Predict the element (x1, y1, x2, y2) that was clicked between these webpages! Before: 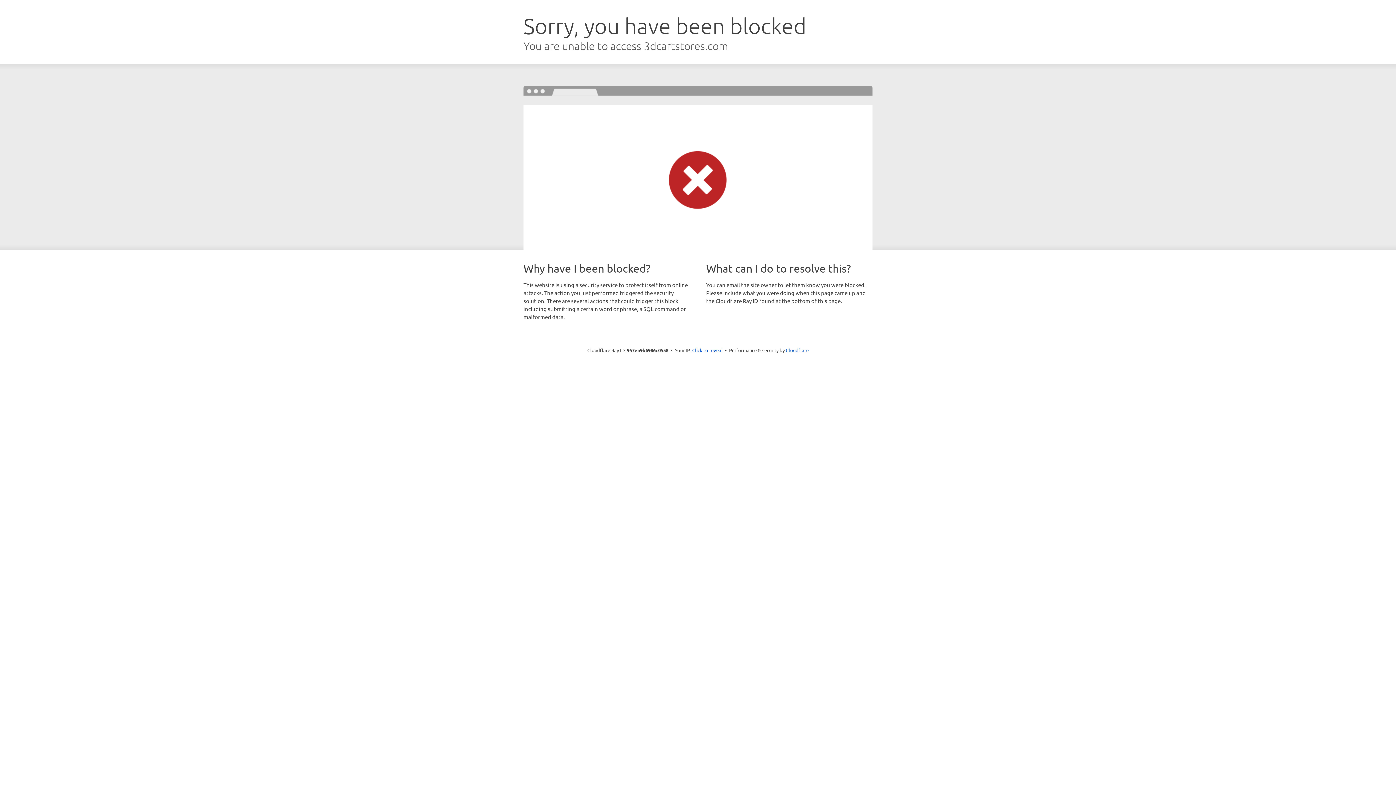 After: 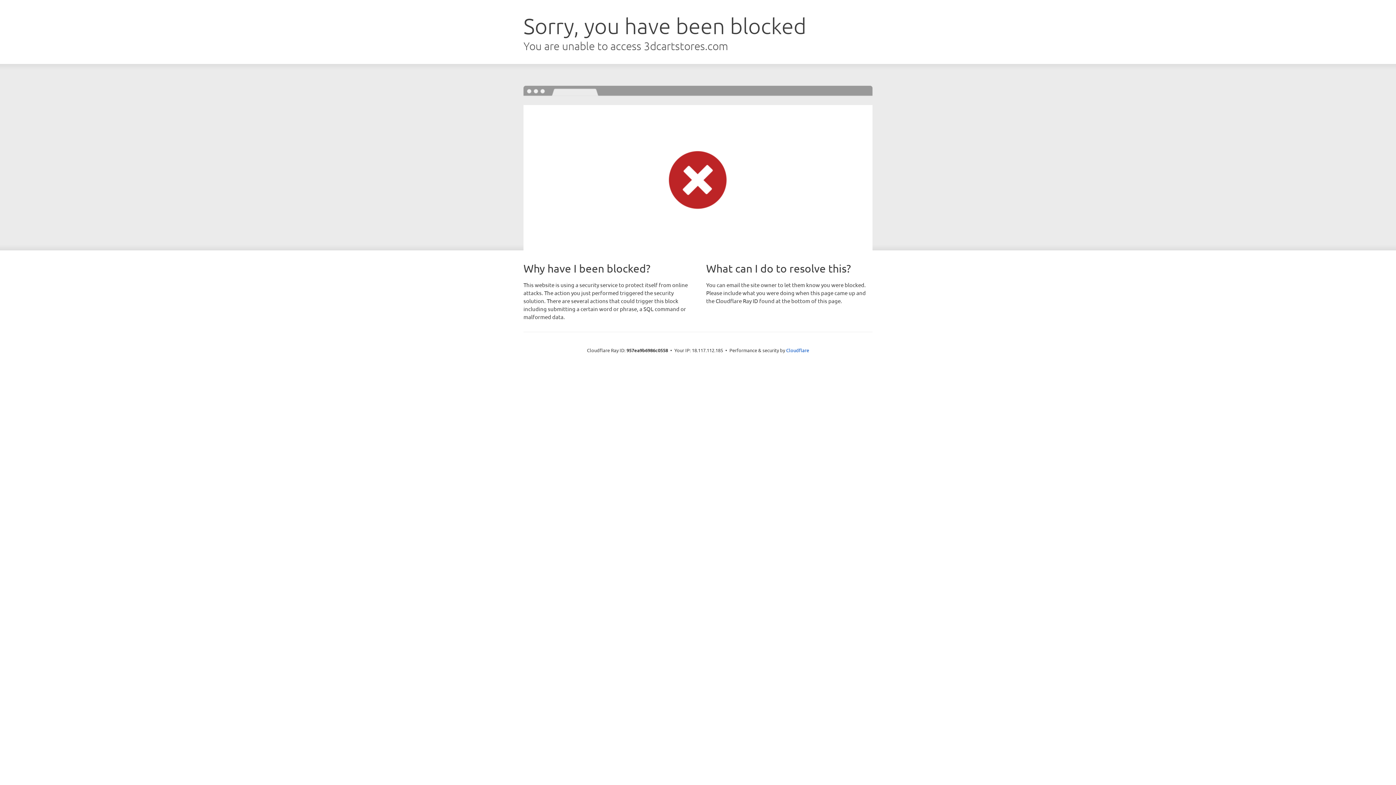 Action: bbox: (692, 346, 722, 353) label: Click to reveal